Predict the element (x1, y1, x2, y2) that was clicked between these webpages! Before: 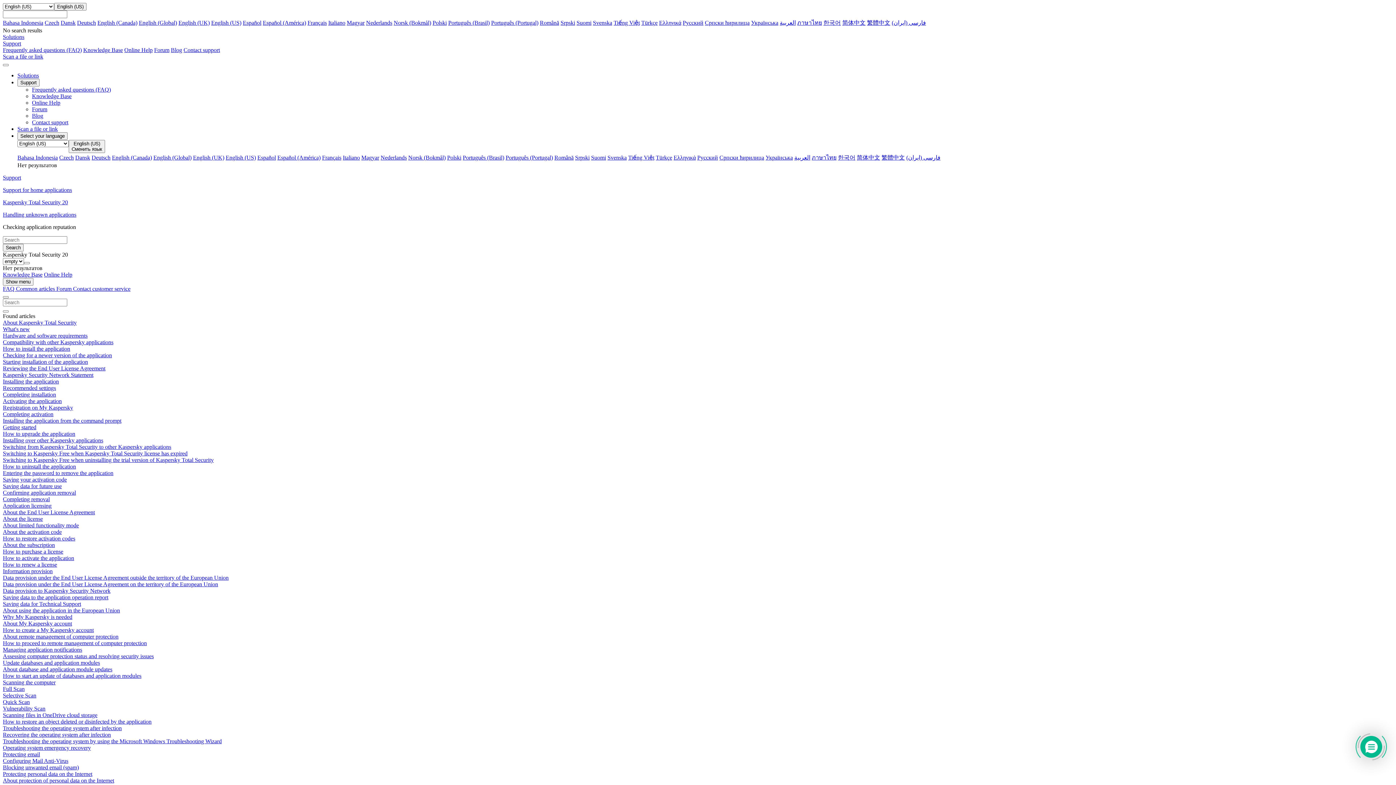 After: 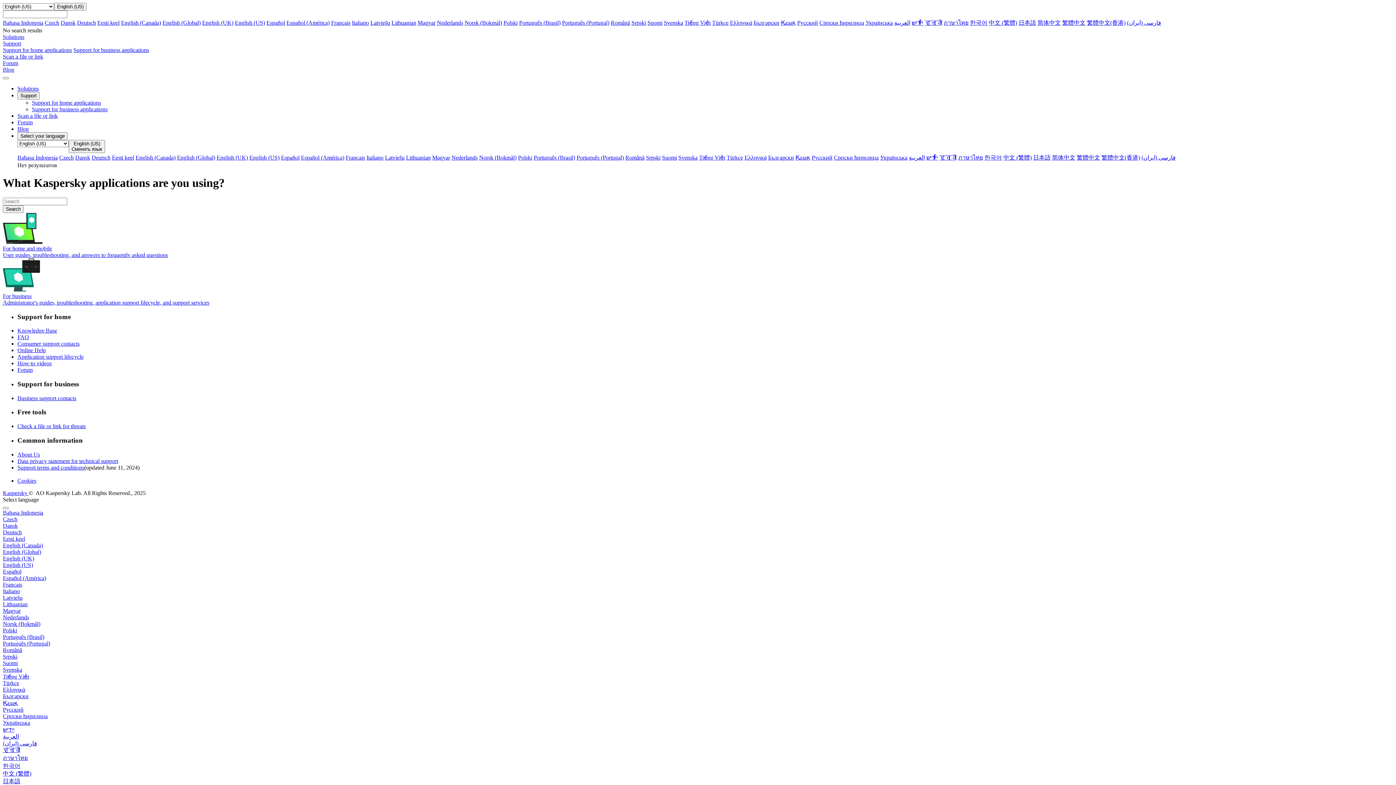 Action: bbox: (91, 154, 110, 160) label: Deutsch